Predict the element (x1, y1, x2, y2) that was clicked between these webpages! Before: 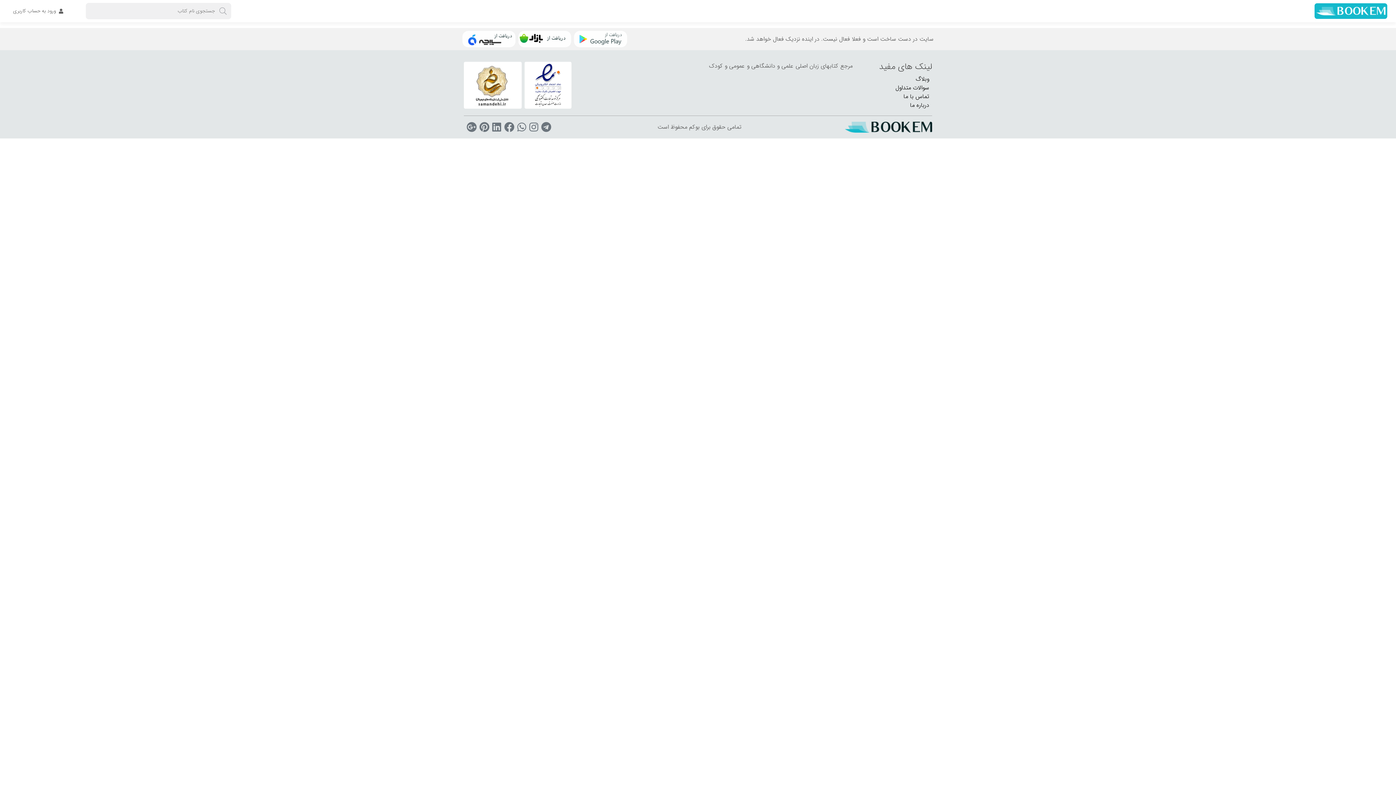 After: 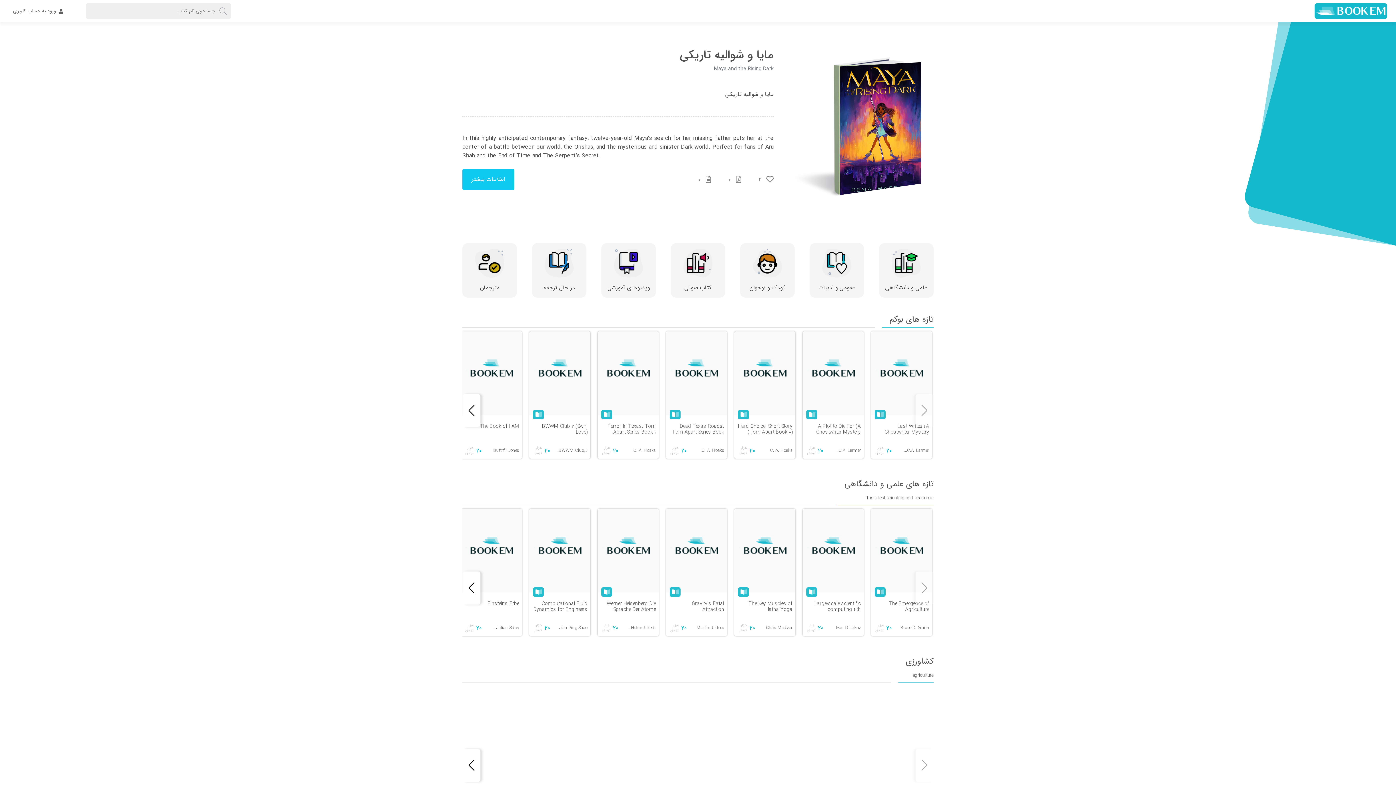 Action: bbox: (1314, 6, 1387, 15)